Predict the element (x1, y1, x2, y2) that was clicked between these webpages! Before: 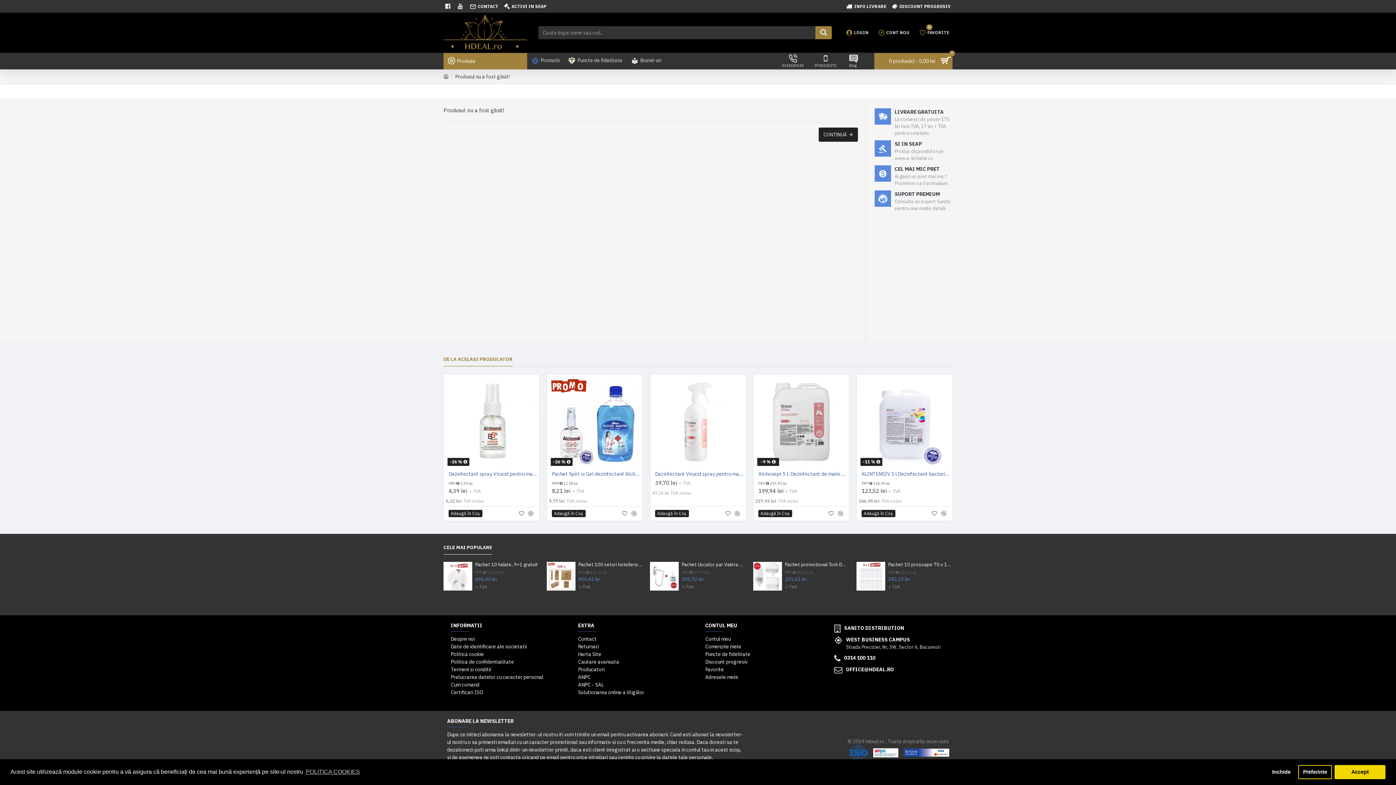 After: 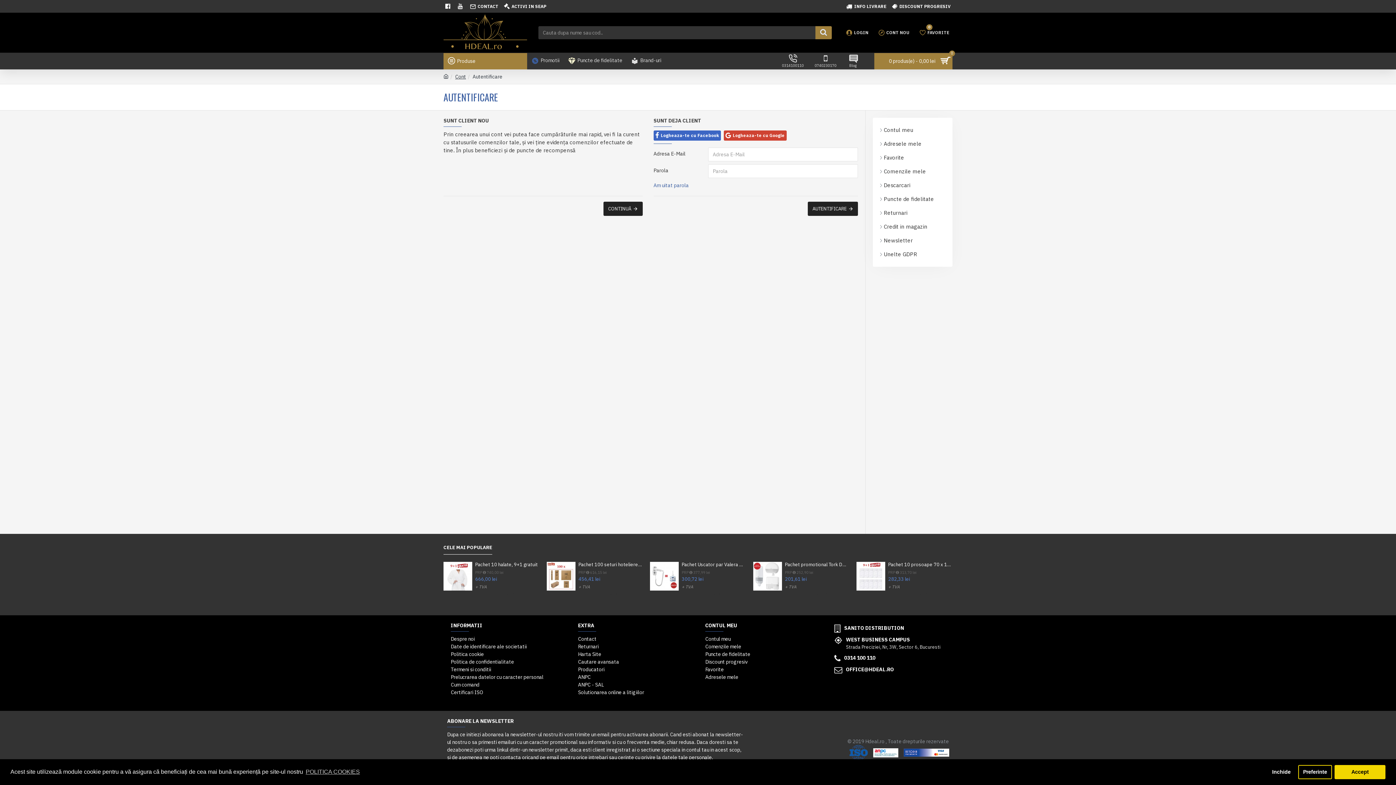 Action: bbox: (705, 673, 738, 681) label: Adresele mele